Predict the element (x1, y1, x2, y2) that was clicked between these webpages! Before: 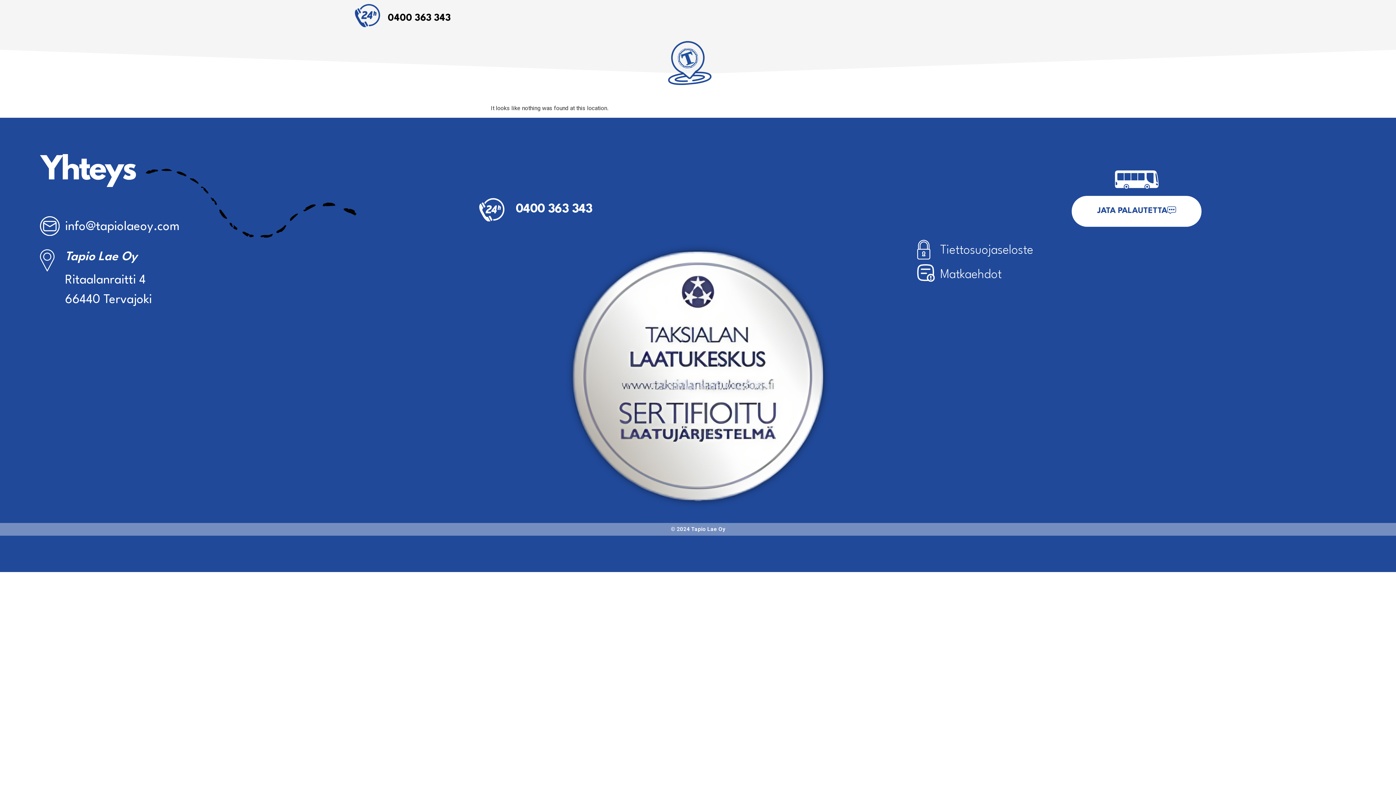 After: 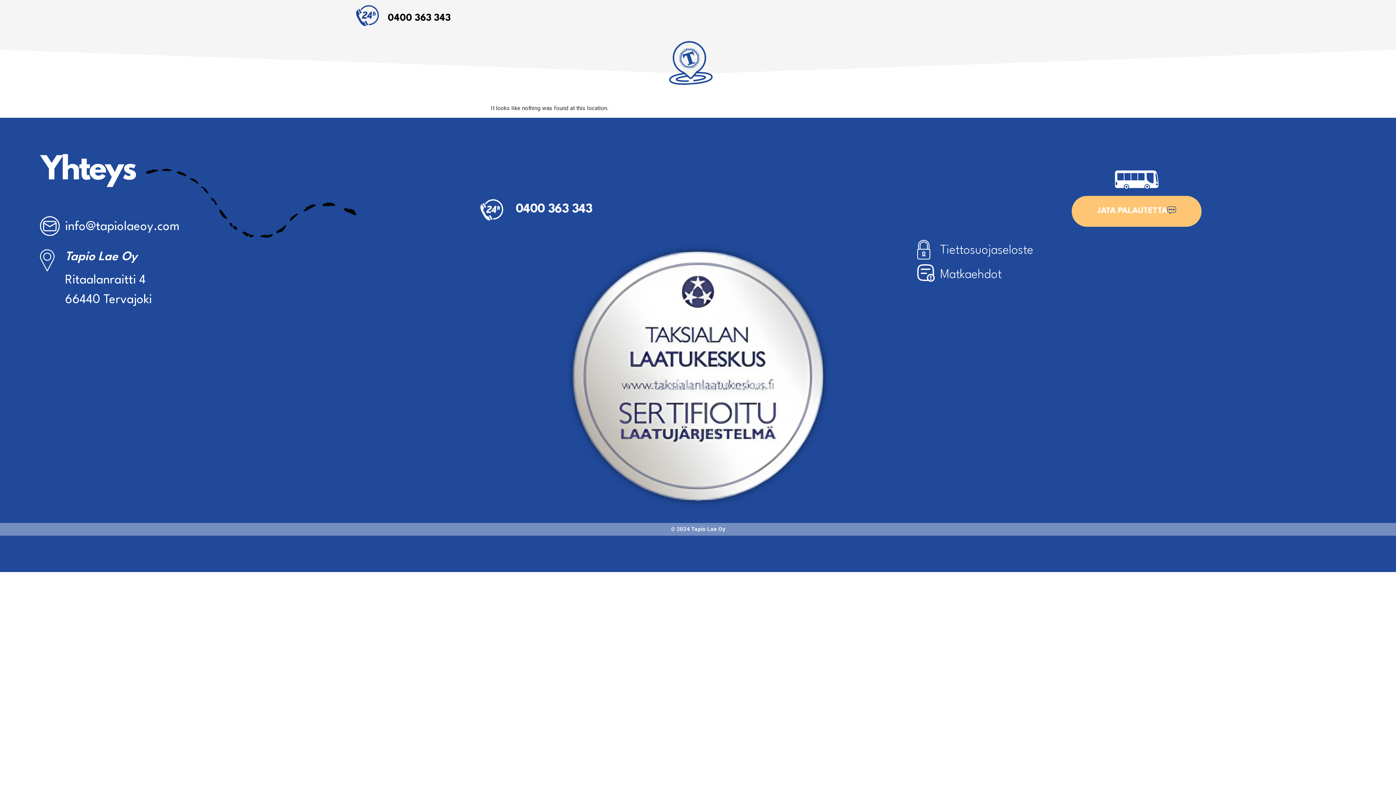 Action: label: JATA PALAUTETTA bbox: (1072, 196, 1201, 226)